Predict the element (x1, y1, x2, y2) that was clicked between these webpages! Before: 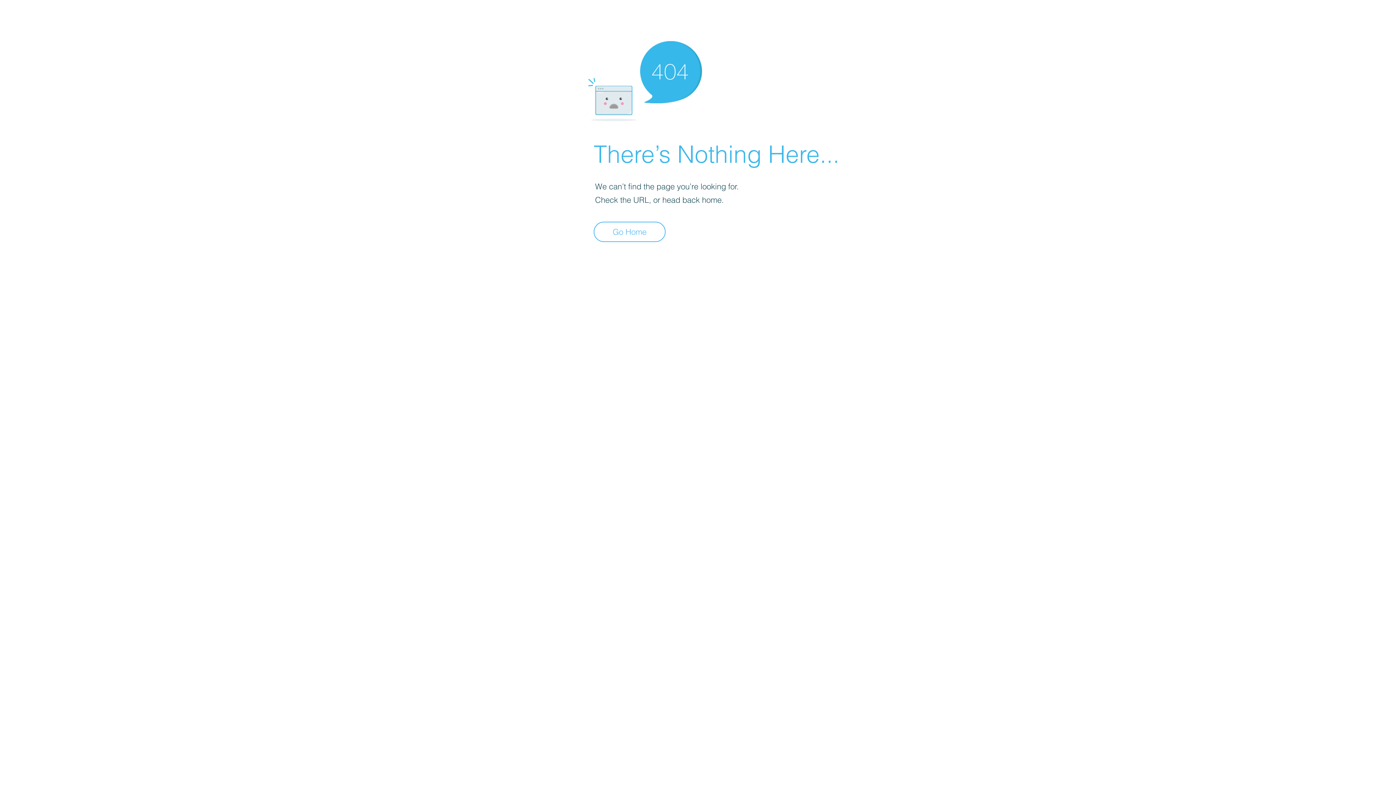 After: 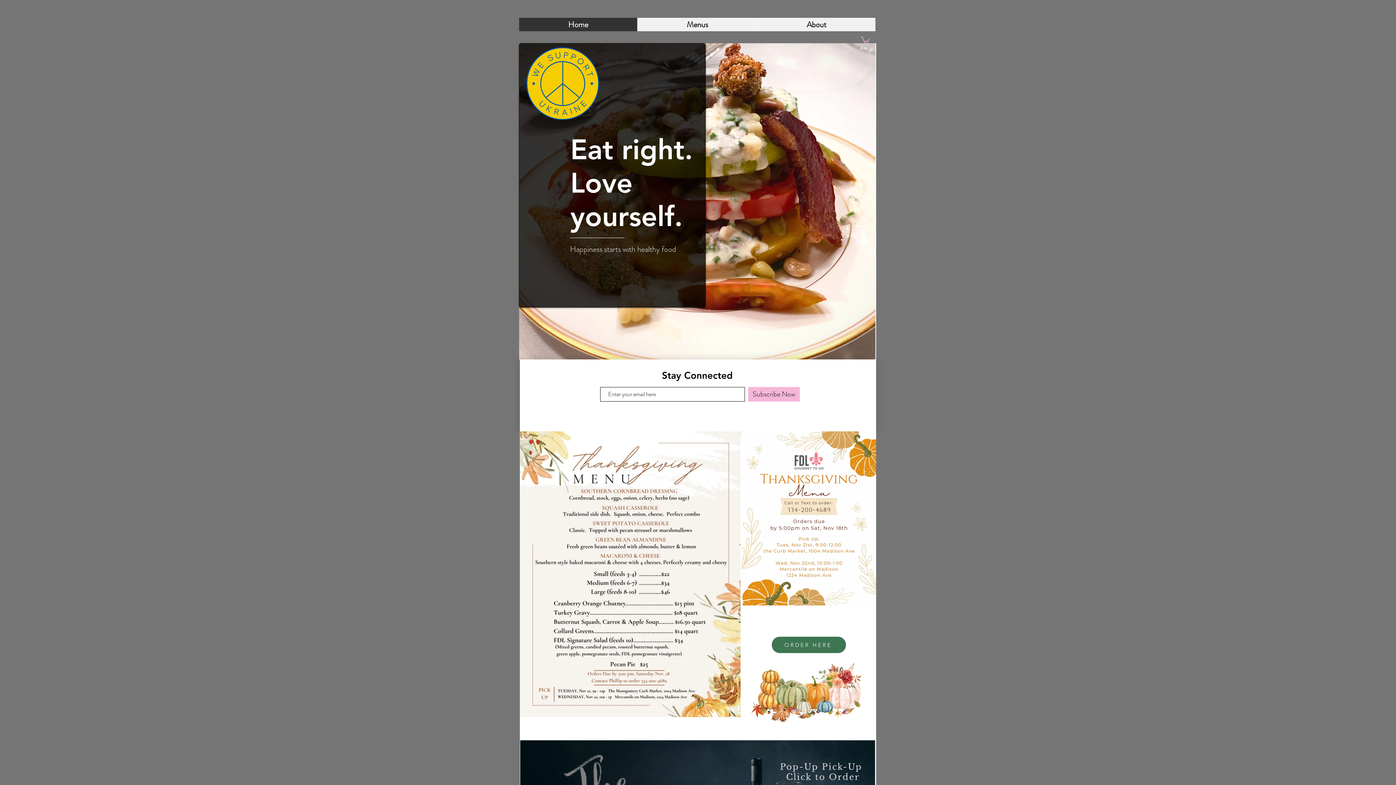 Action: bbox: (593, 221, 665, 242) label: Go Home